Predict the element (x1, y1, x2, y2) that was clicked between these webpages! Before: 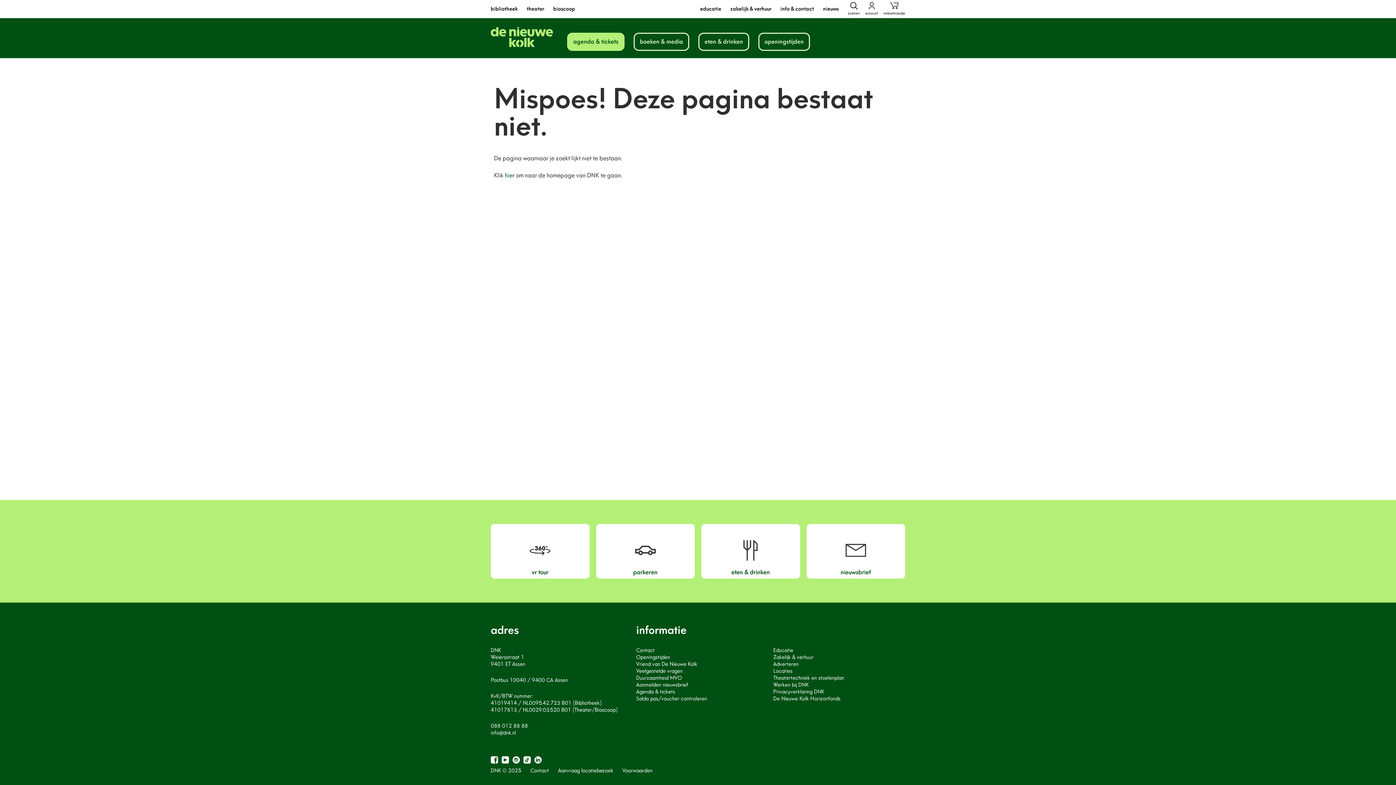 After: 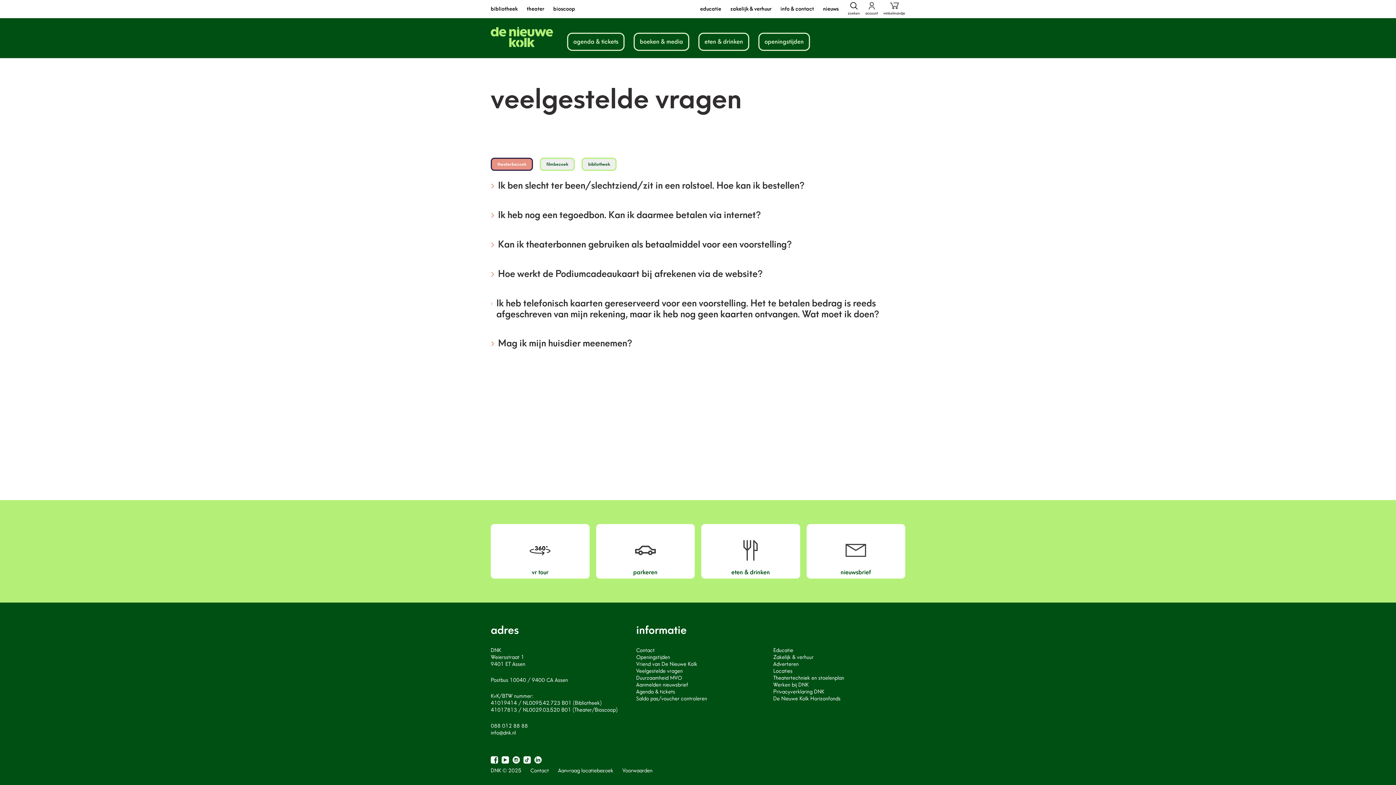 Action: label: Veelgestelde vragen bbox: (636, 668, 682, 674)